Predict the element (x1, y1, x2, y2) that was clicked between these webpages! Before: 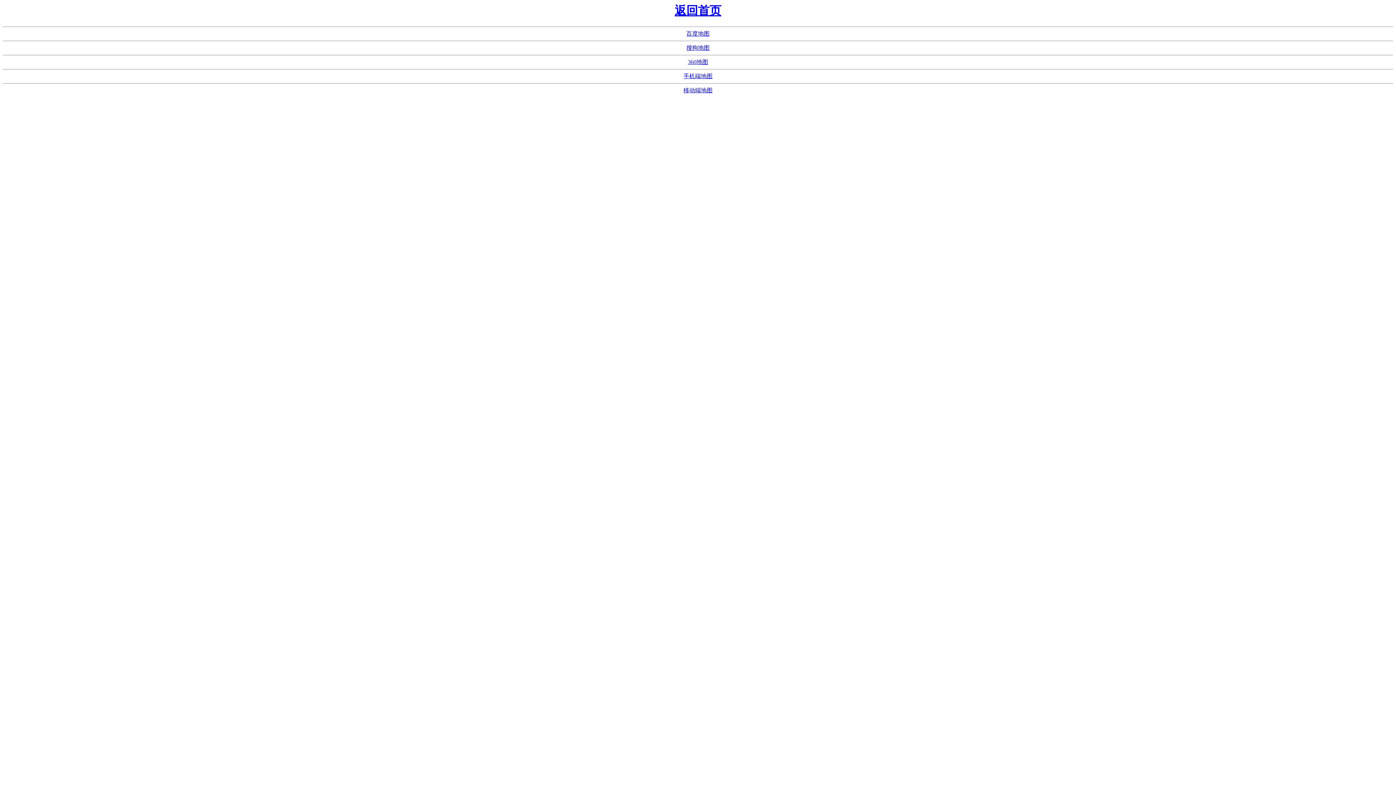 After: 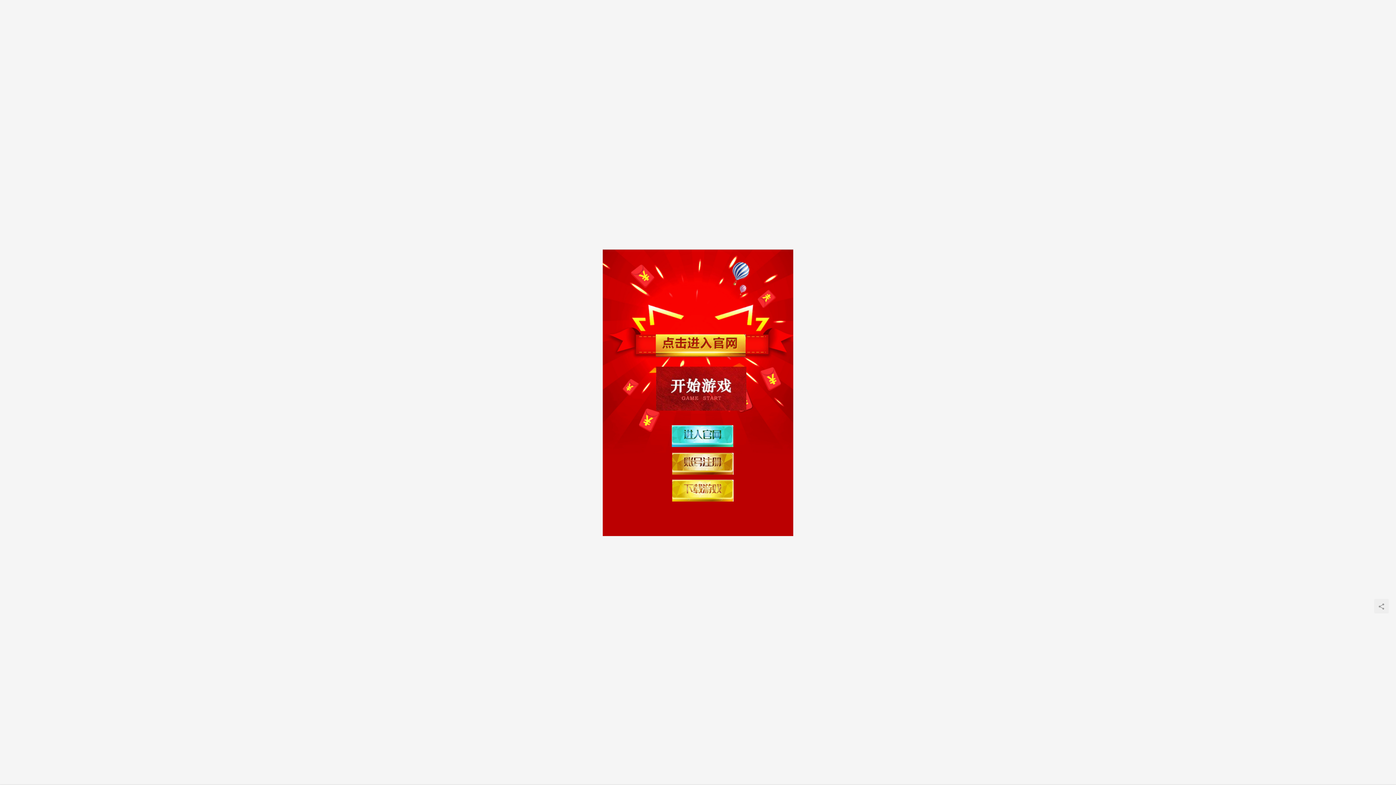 Action: bbox: (674, 4, 721, 17) label: 返回首页